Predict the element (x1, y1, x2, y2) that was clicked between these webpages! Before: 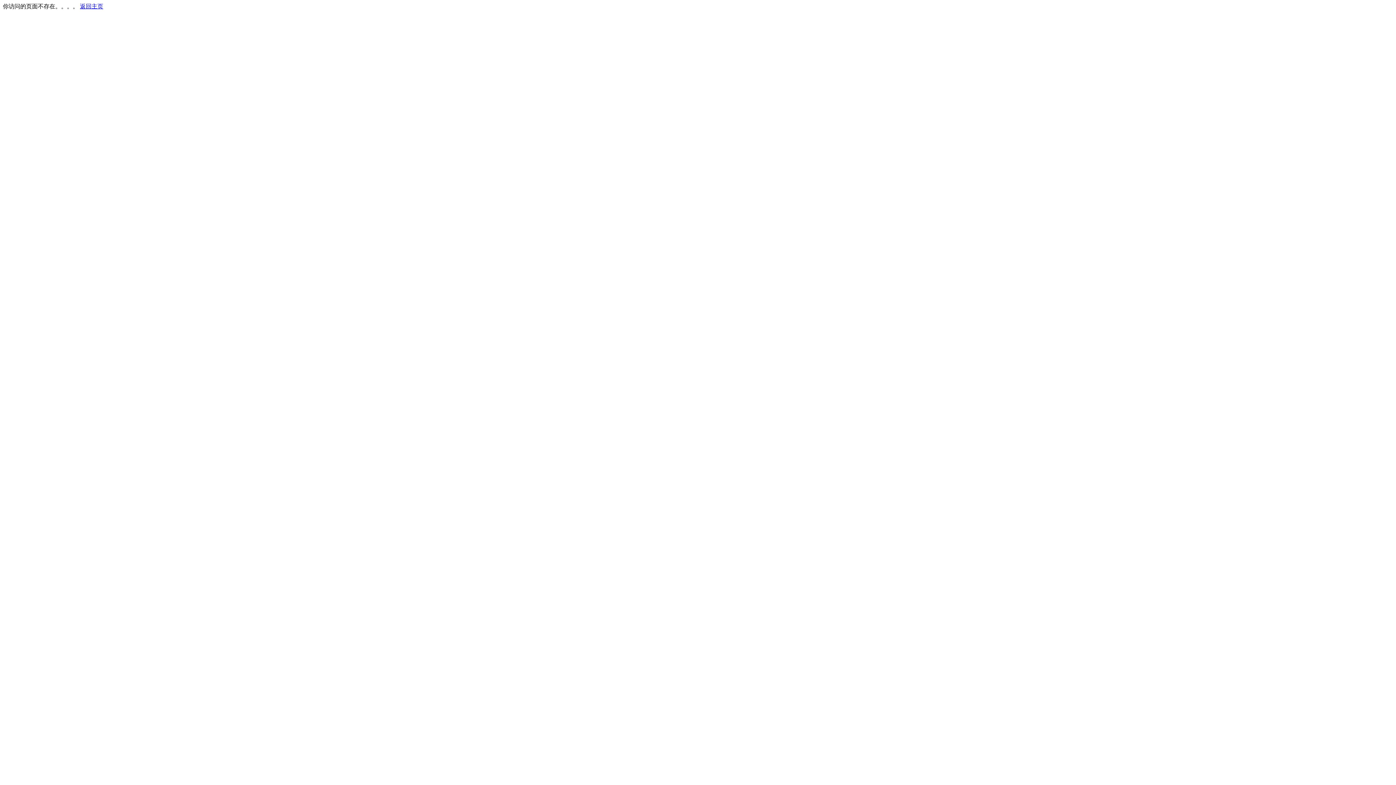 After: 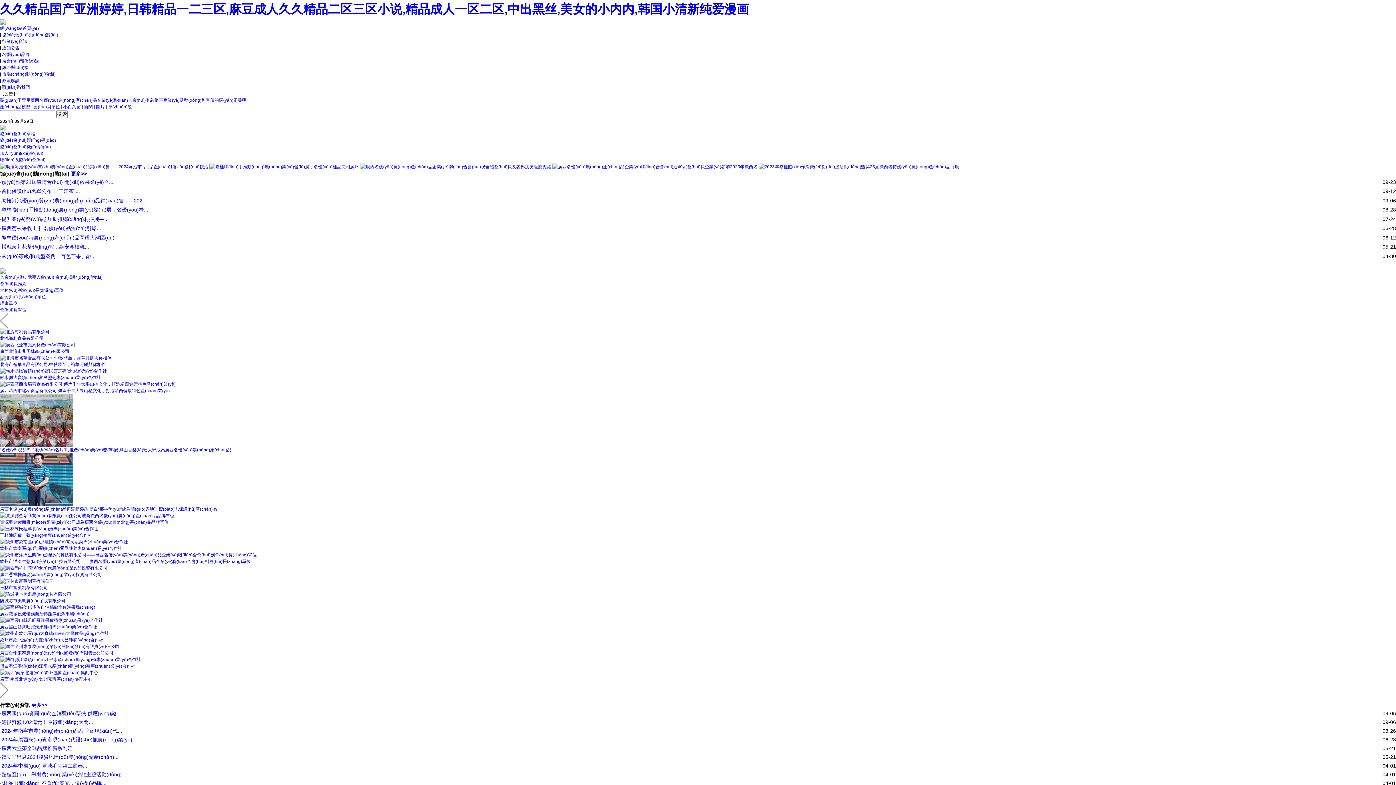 Action: label: 返回主页 bbox: (80, 3, 103, 9)